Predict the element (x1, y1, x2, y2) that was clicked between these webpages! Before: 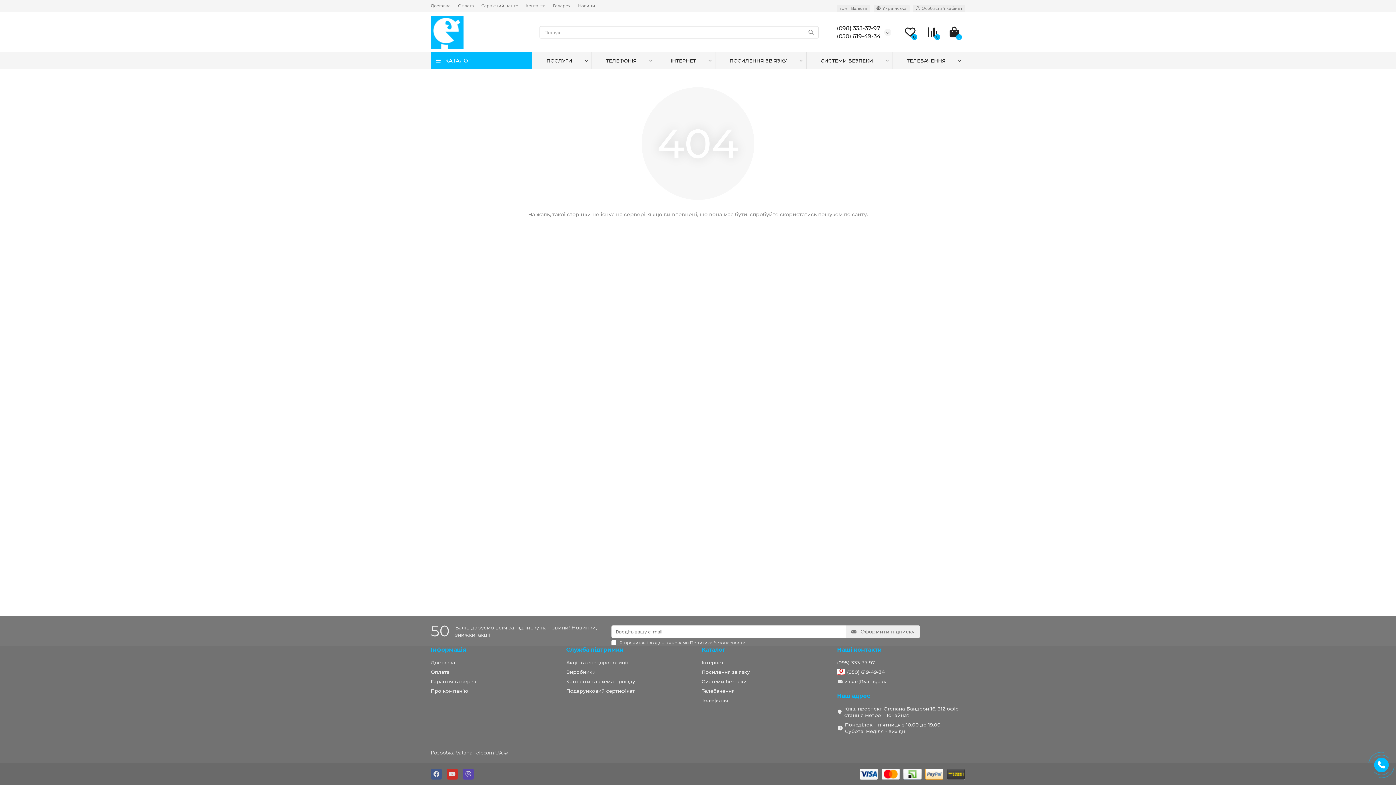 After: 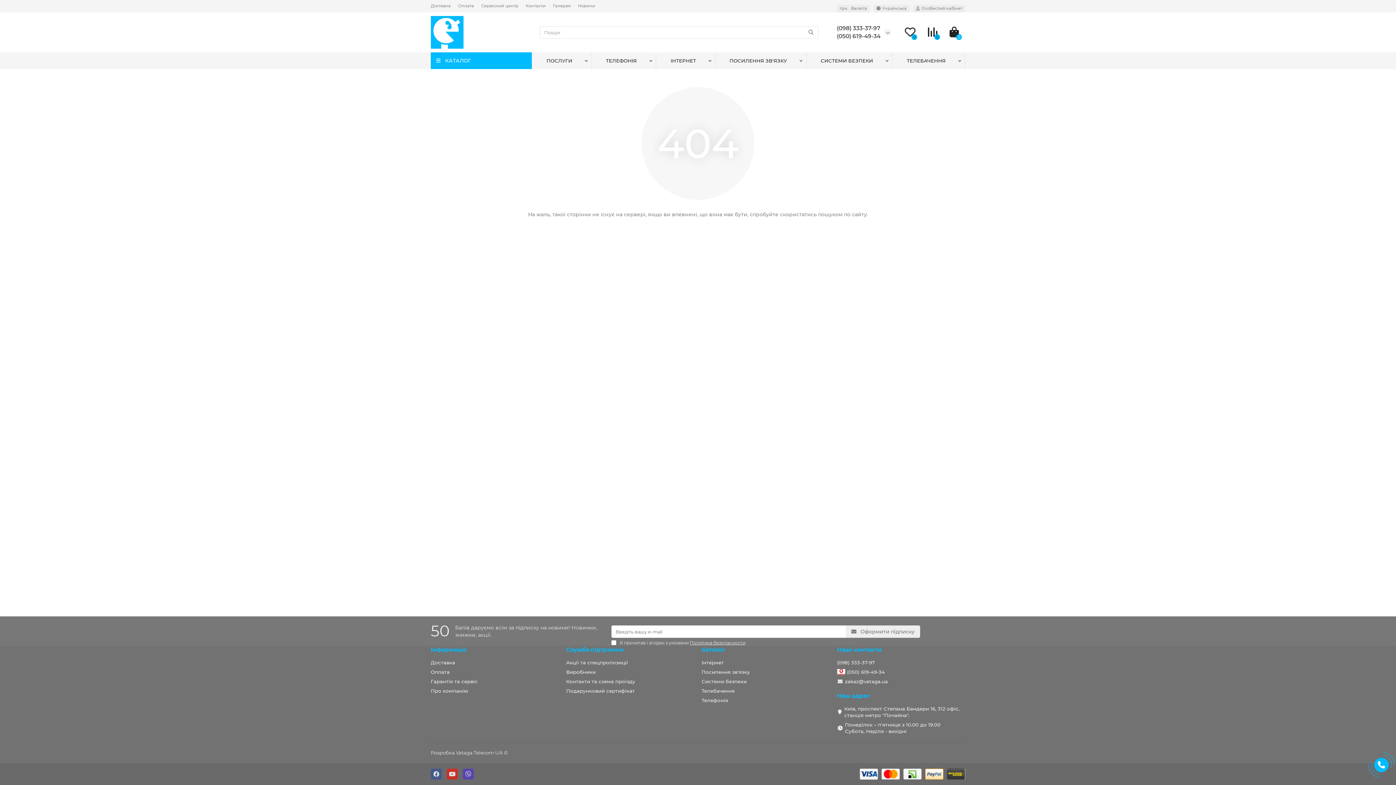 Action: bbox: (846, 625, 920, 638) label:  Оформити підписку